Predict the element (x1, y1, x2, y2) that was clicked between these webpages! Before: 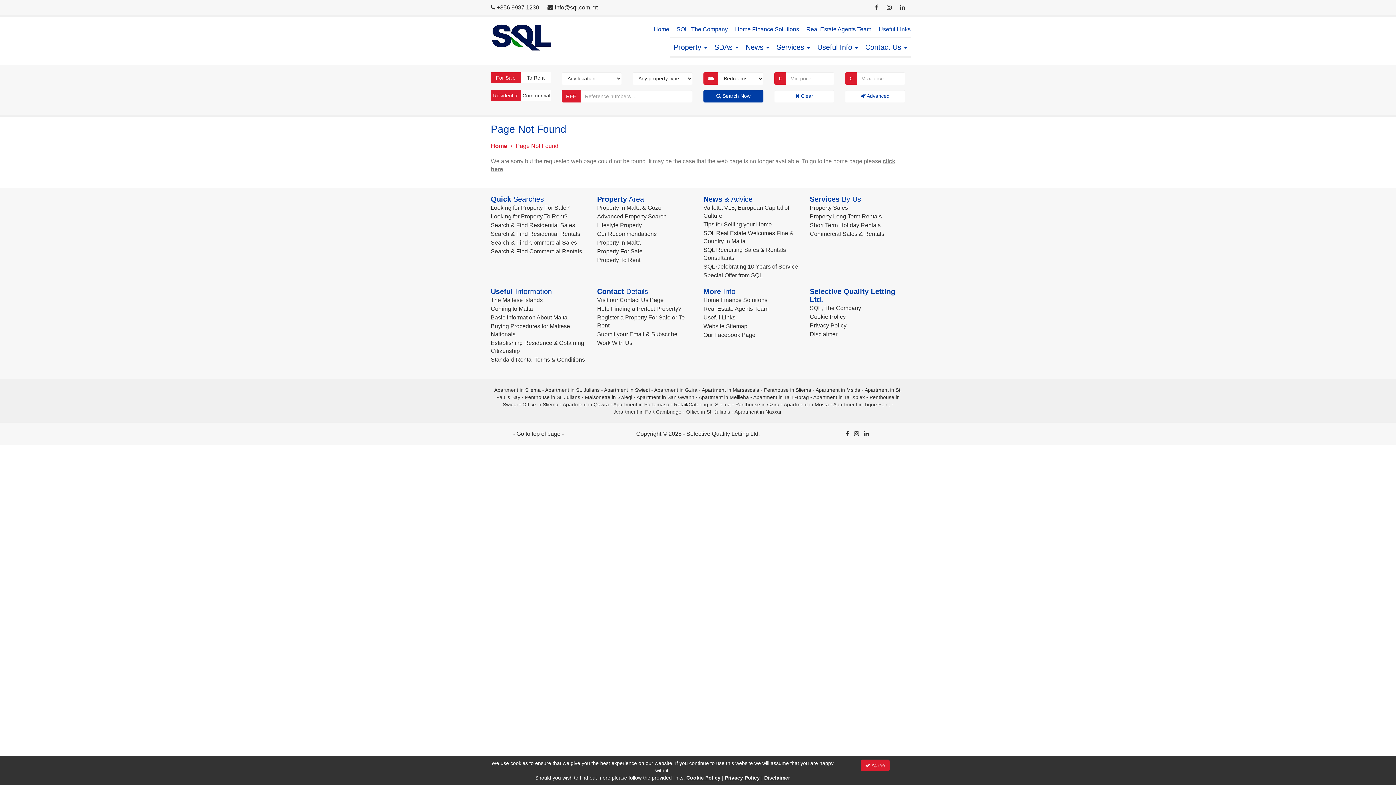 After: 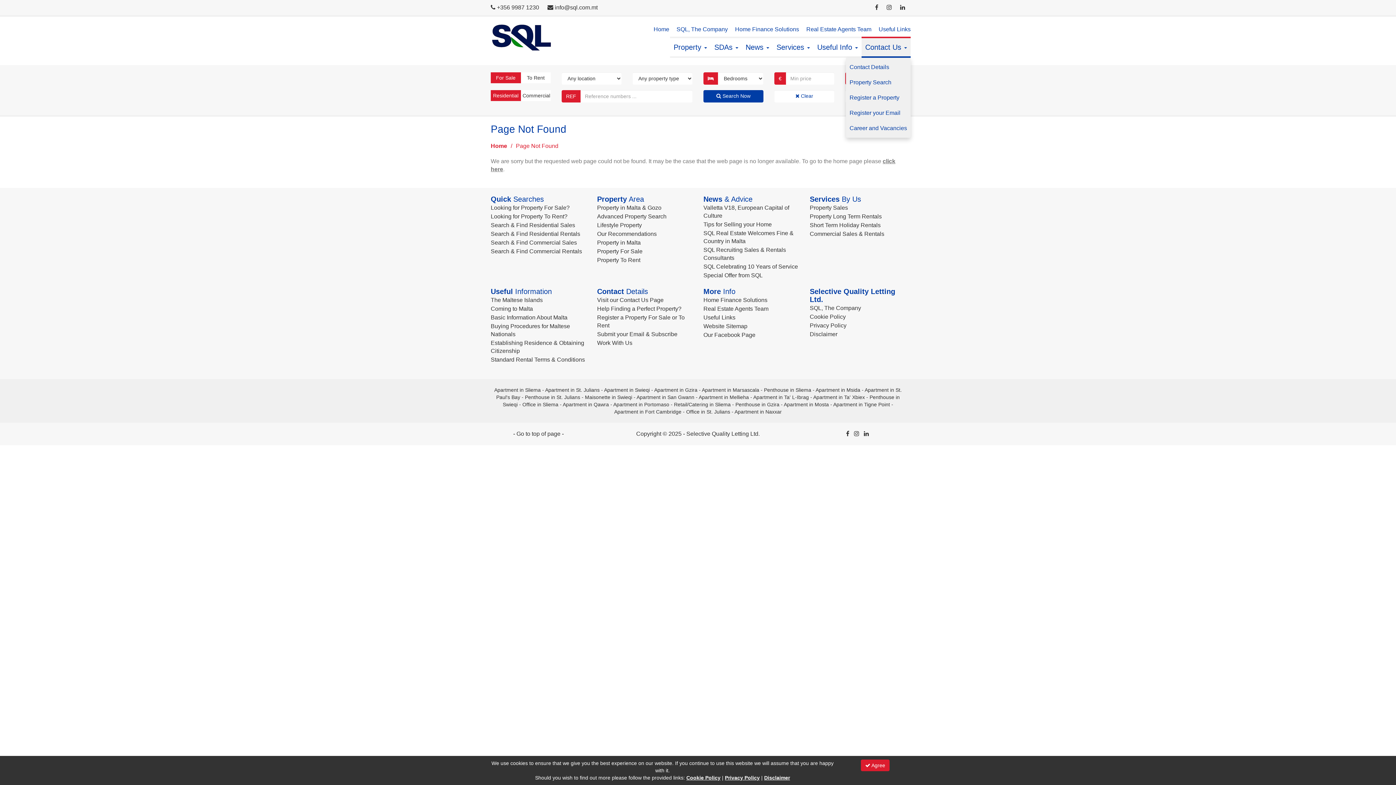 Action: bbox: (861, 36, 910, 57) label: Contact Us 